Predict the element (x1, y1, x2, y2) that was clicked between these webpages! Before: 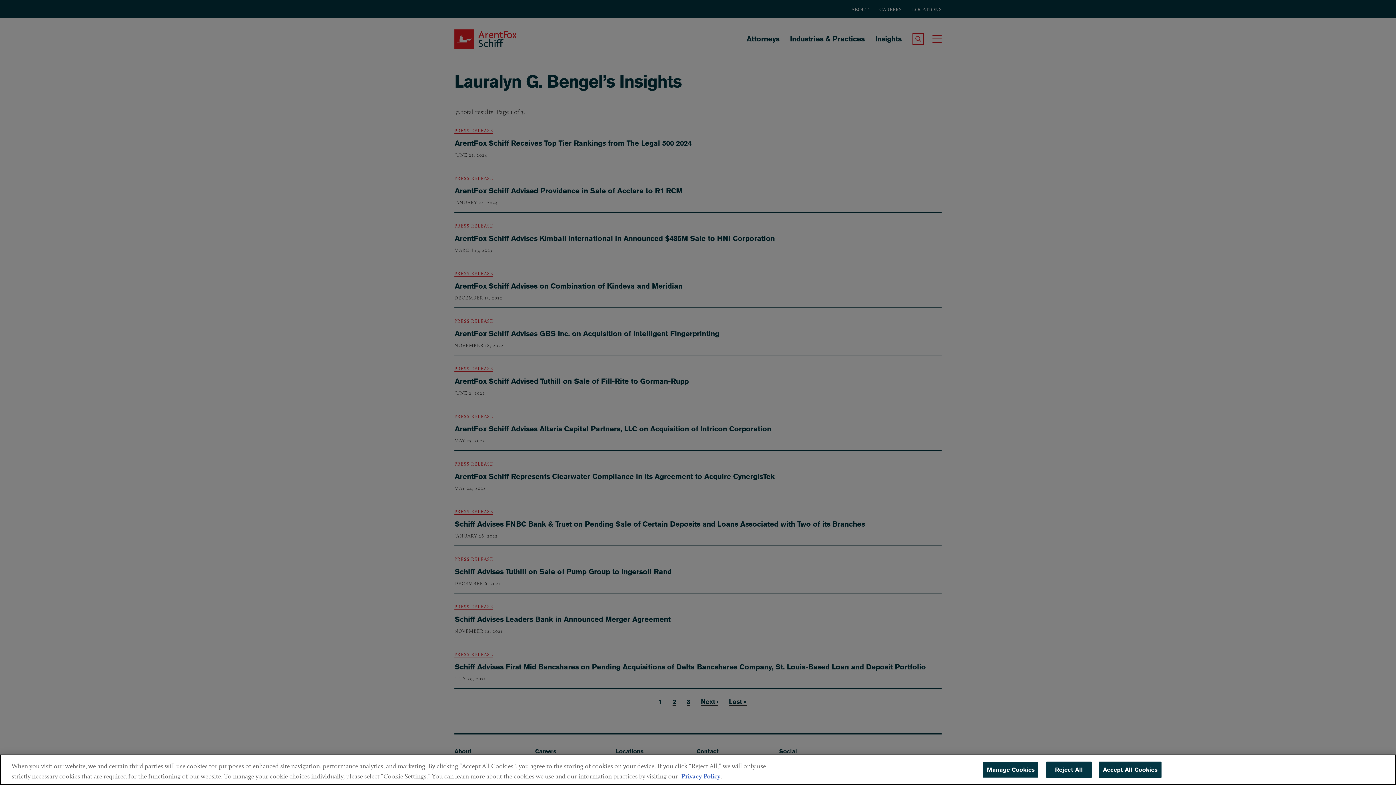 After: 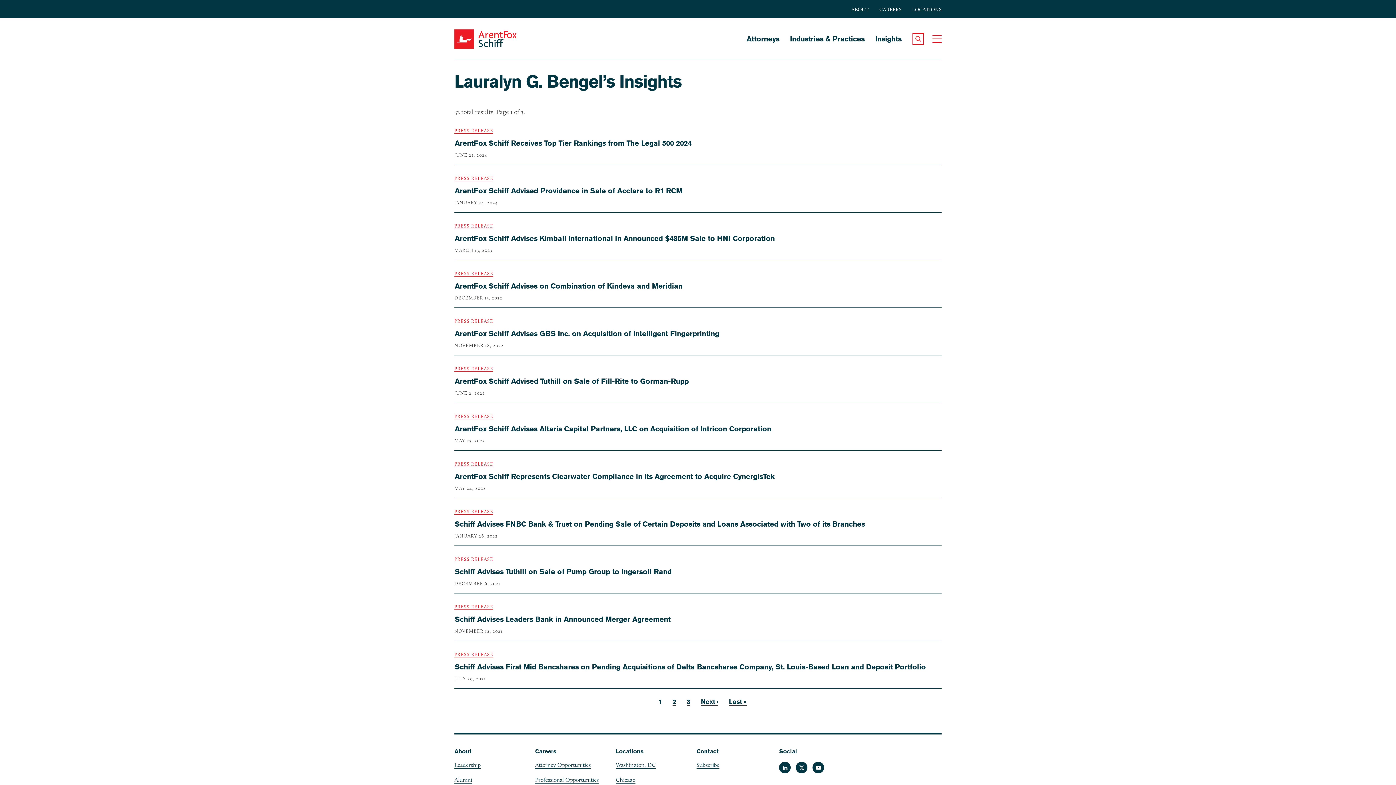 Action: bbox: (1099, 761, 1161, 778) label: Accept All Cookies